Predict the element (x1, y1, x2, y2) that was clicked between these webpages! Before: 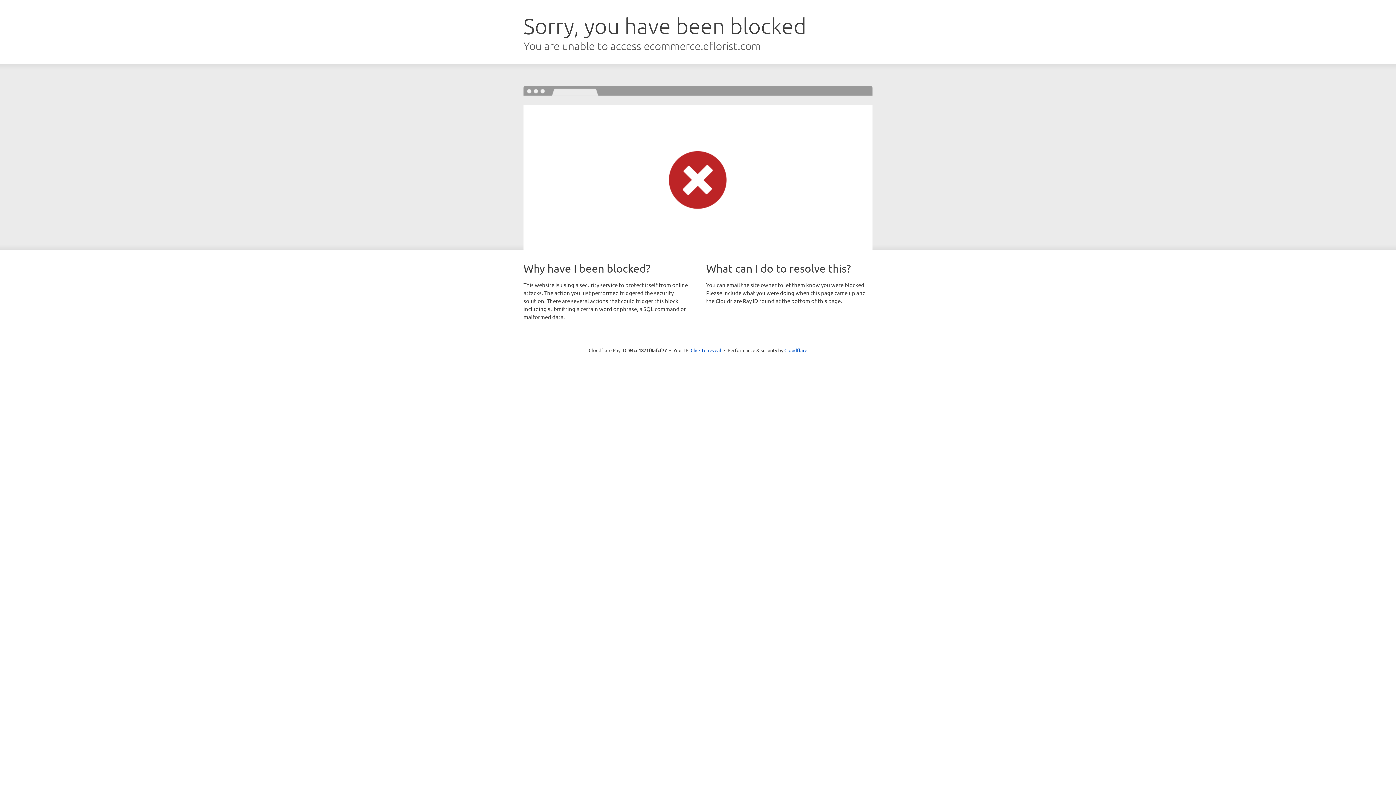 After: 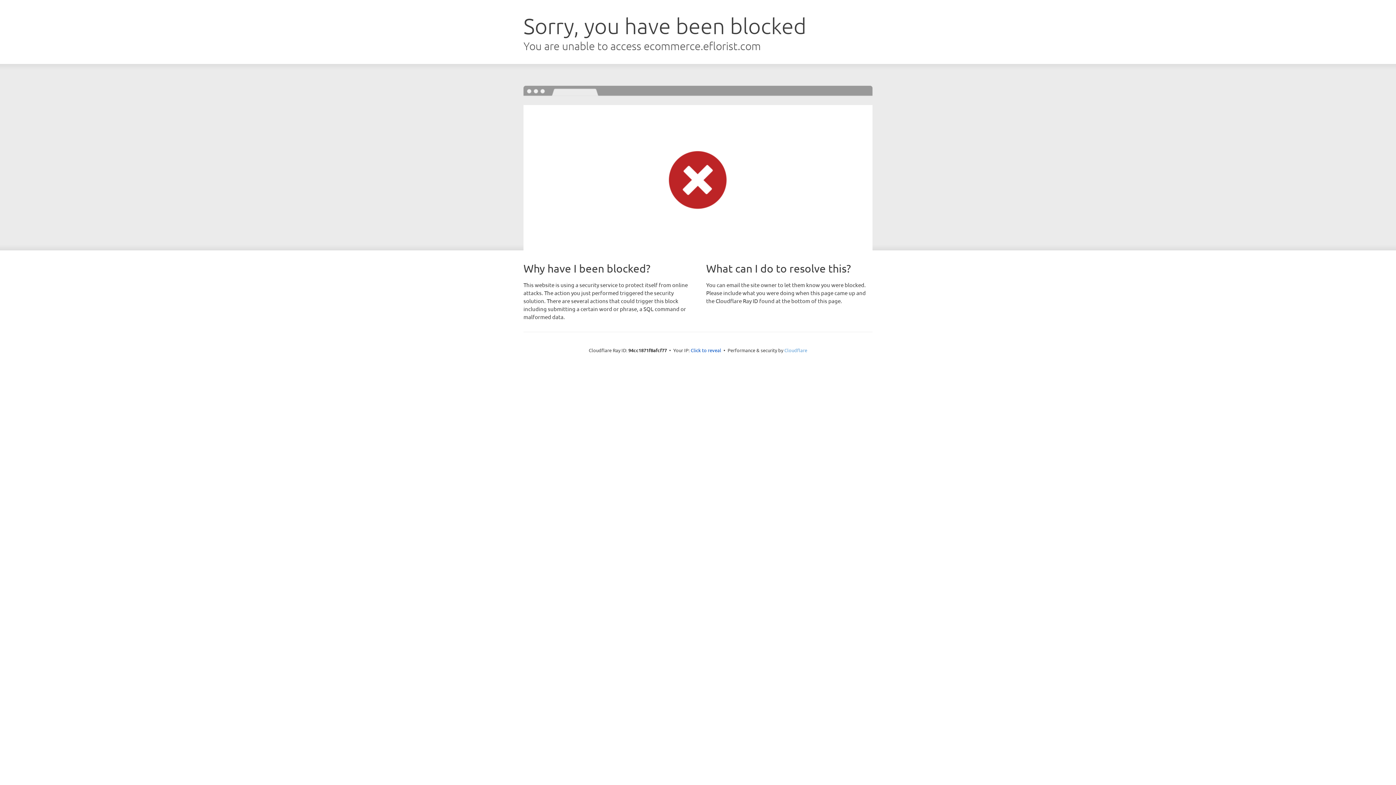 Action: label: Cloudflare bbox: (784, 347, 807, 353)